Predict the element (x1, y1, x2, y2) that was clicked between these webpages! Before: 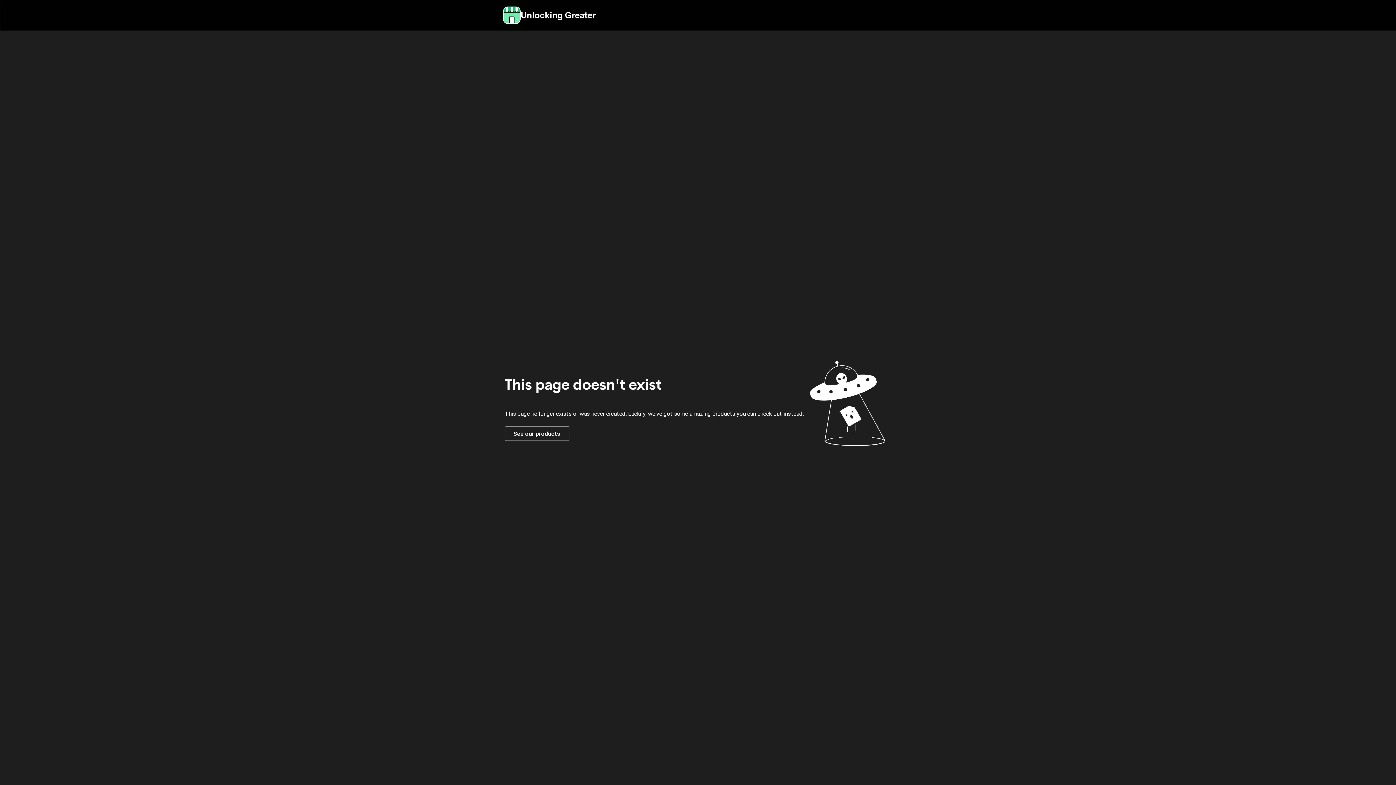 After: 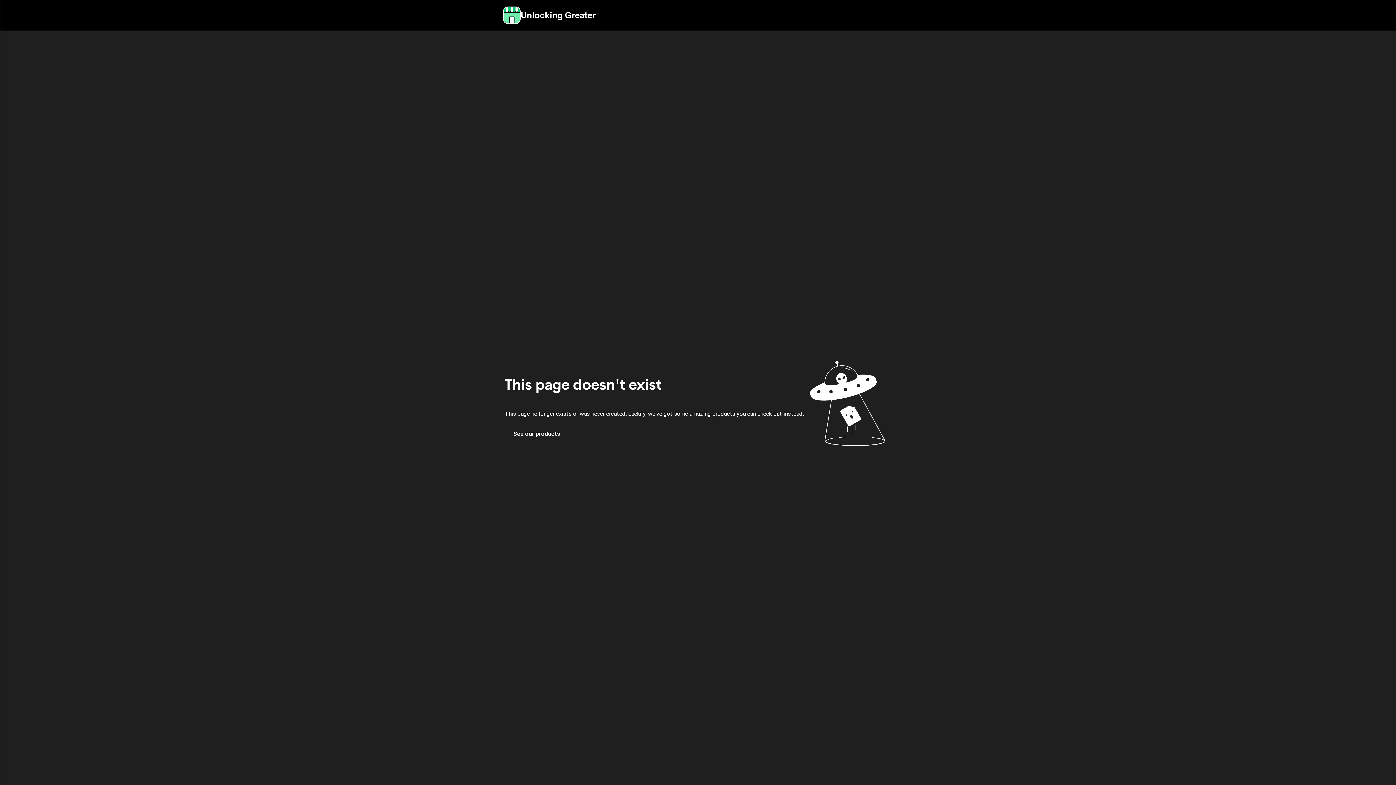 Action: bbox: (504, 426, 569, 441) label: See our products